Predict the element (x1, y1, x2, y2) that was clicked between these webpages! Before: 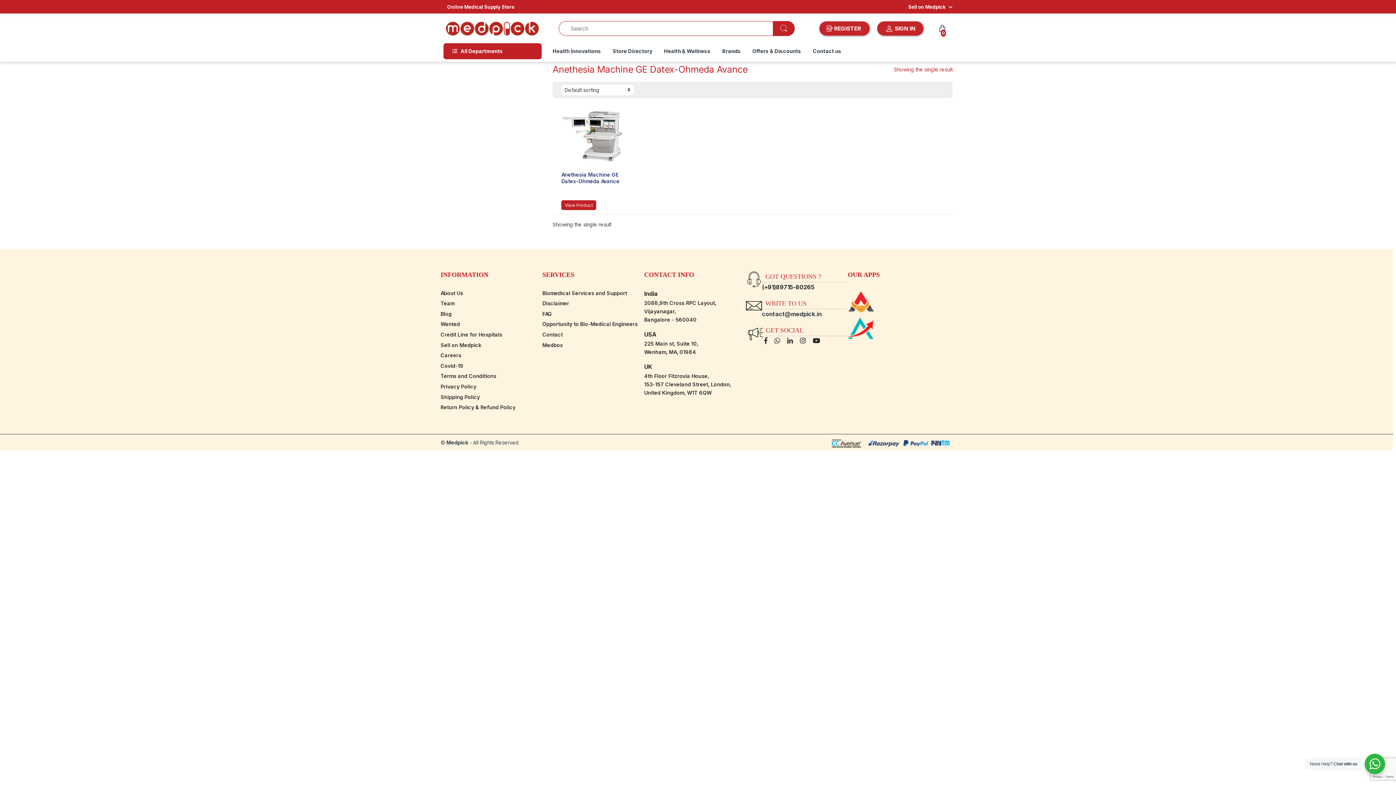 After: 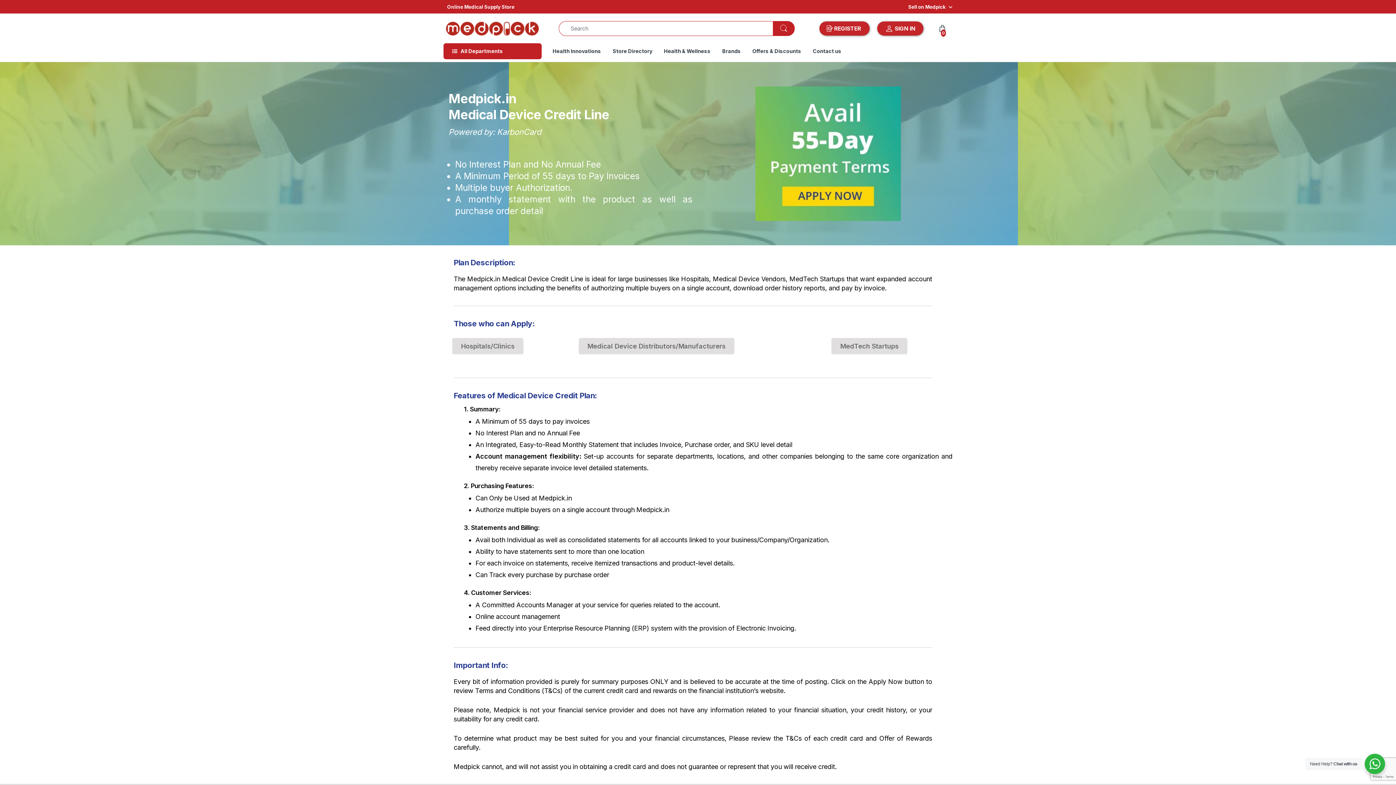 Action: label: Credit Line for Hospitals bbox: (440, 331, 502, 337)